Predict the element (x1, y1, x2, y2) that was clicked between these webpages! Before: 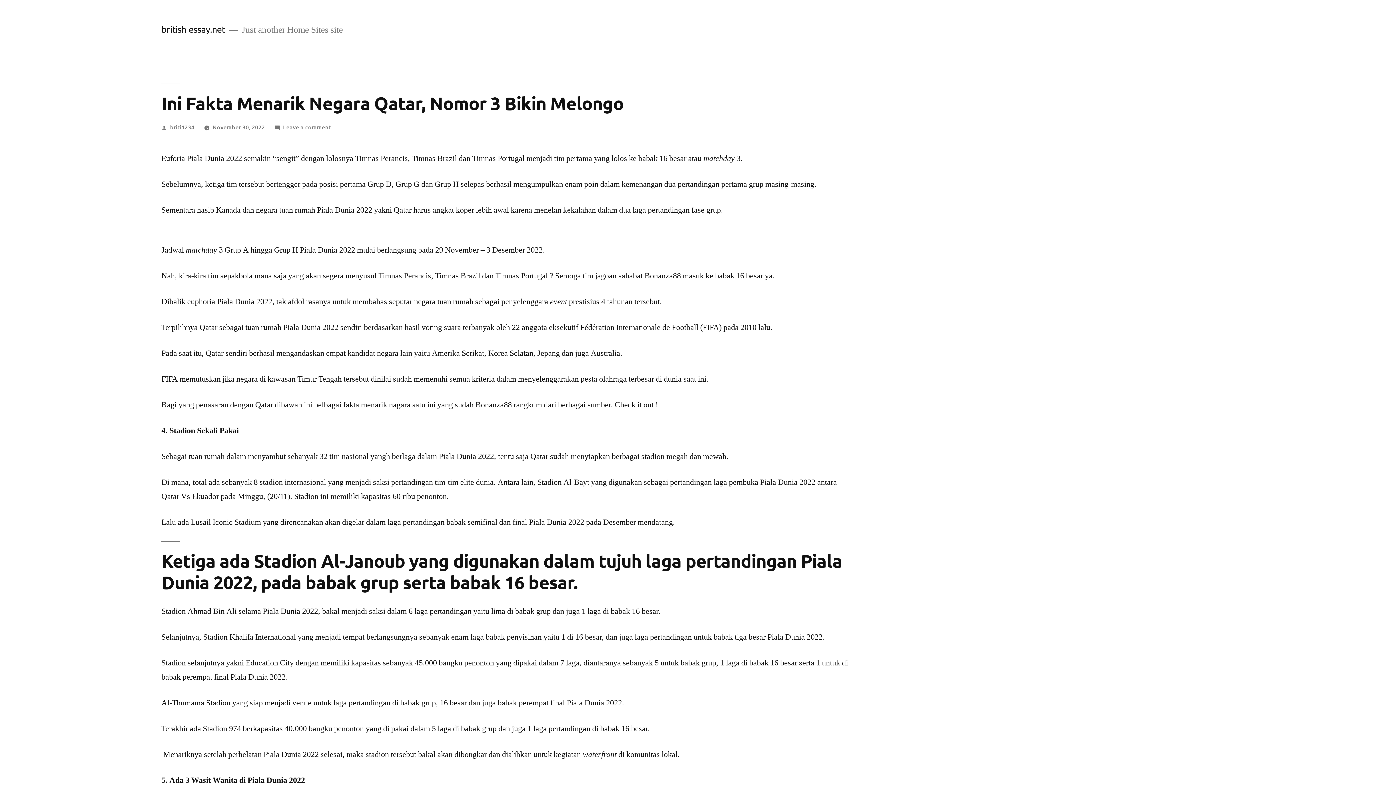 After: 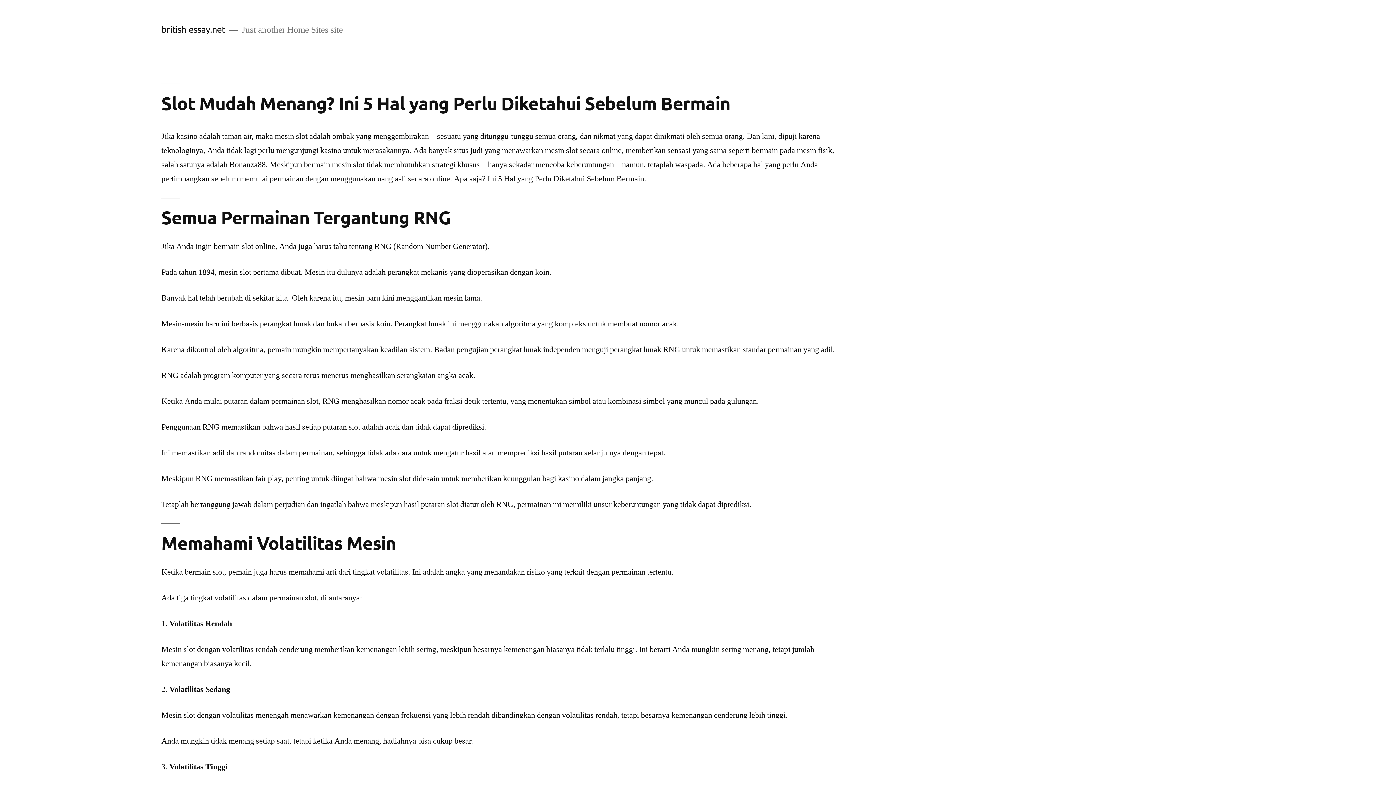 Action: label: british-essay.net bbox: (161, 23, 225, 34)